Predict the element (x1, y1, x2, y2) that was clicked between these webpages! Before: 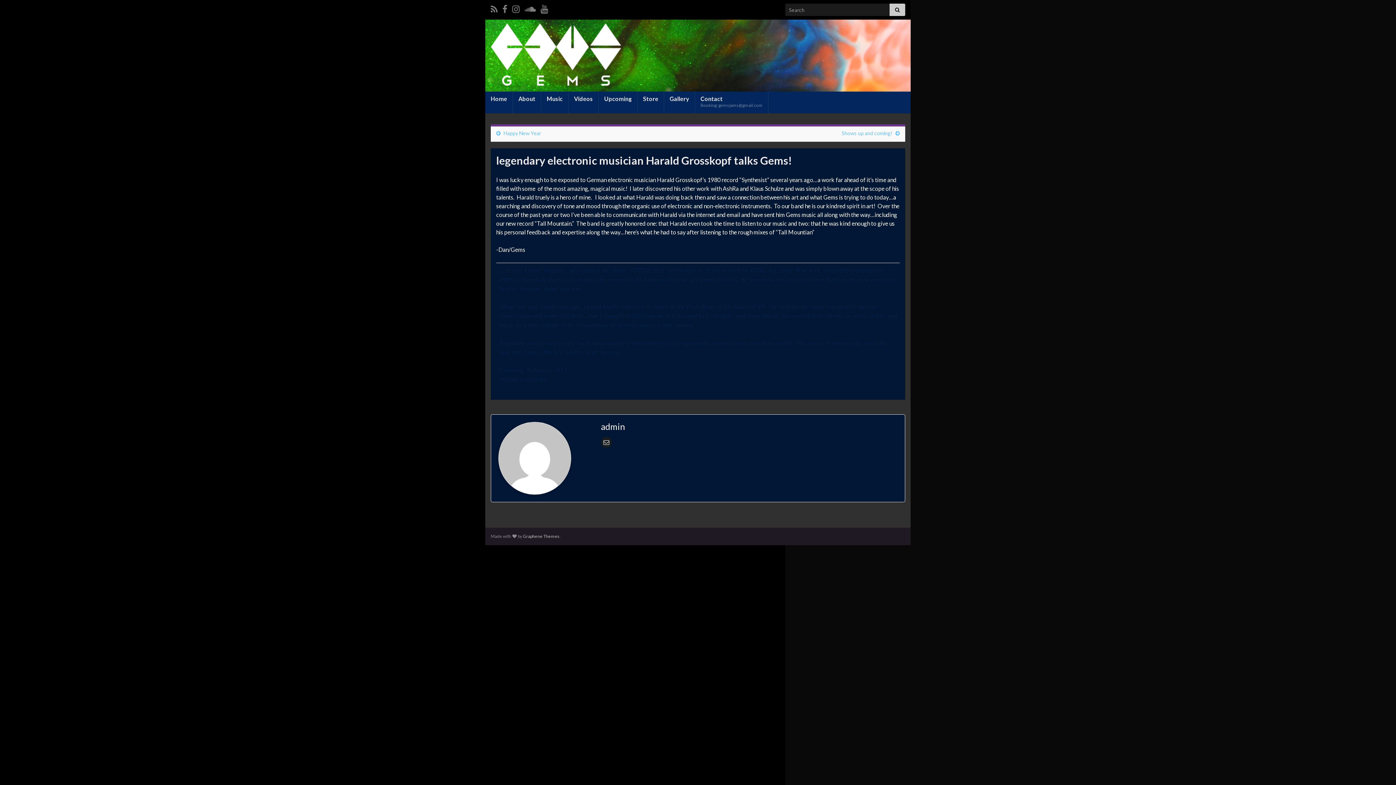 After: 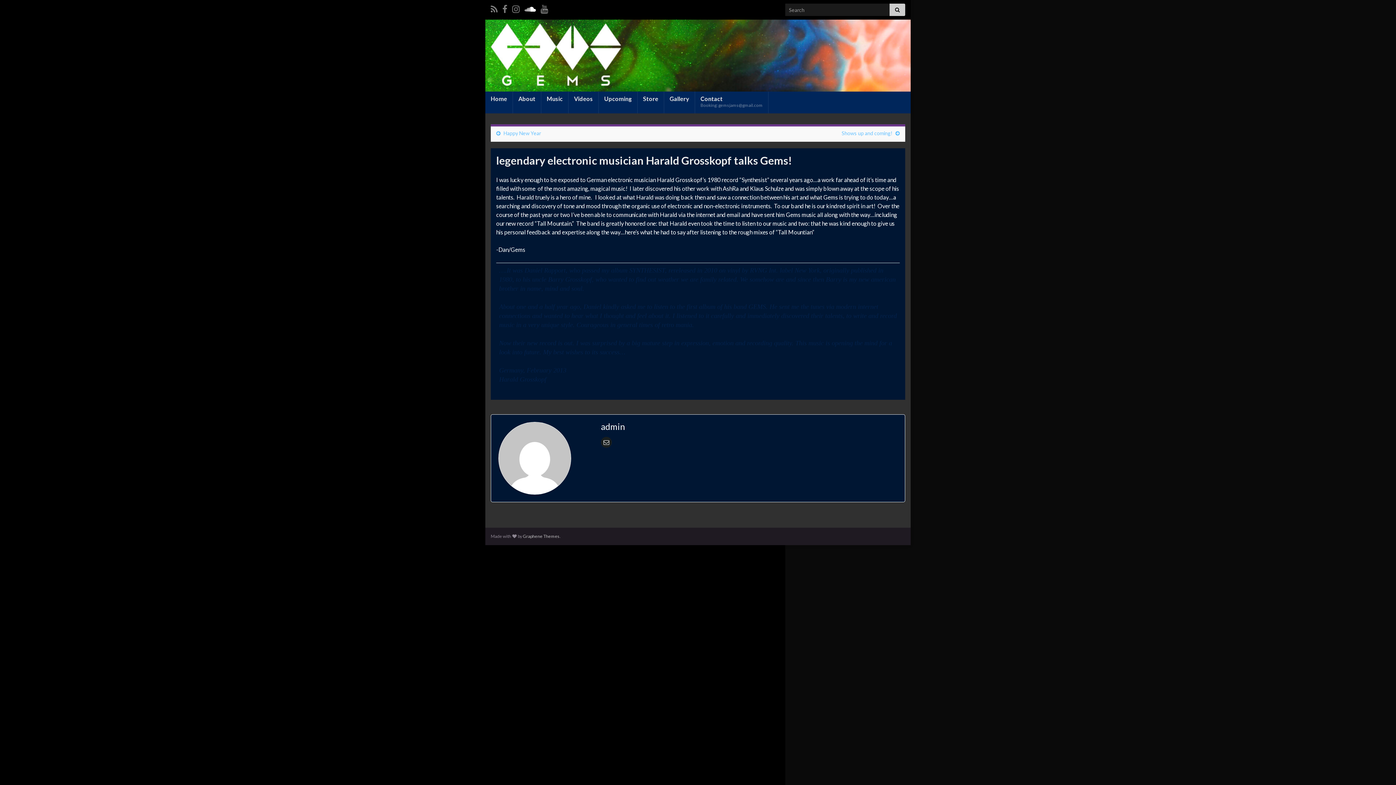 Action: bbox: (524, 2, 536, 13)